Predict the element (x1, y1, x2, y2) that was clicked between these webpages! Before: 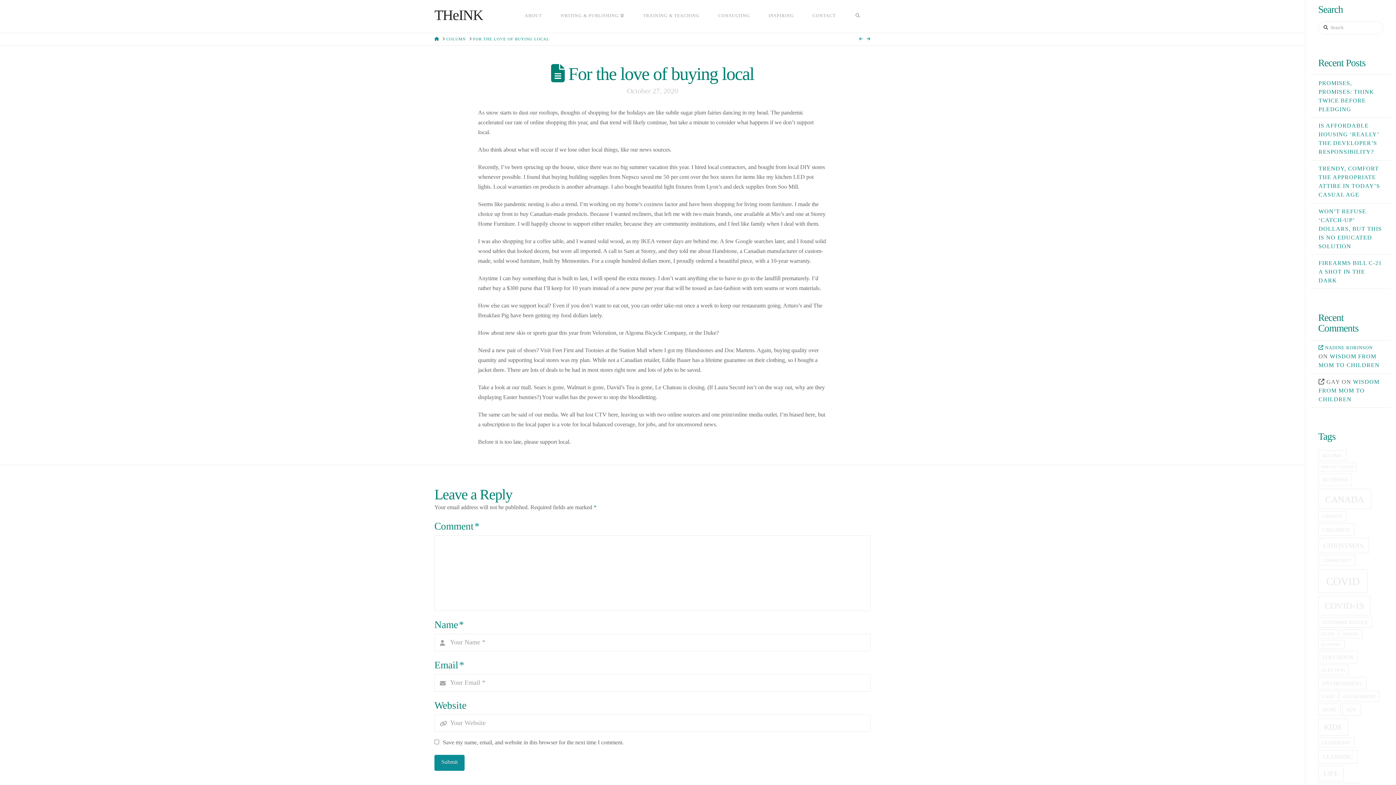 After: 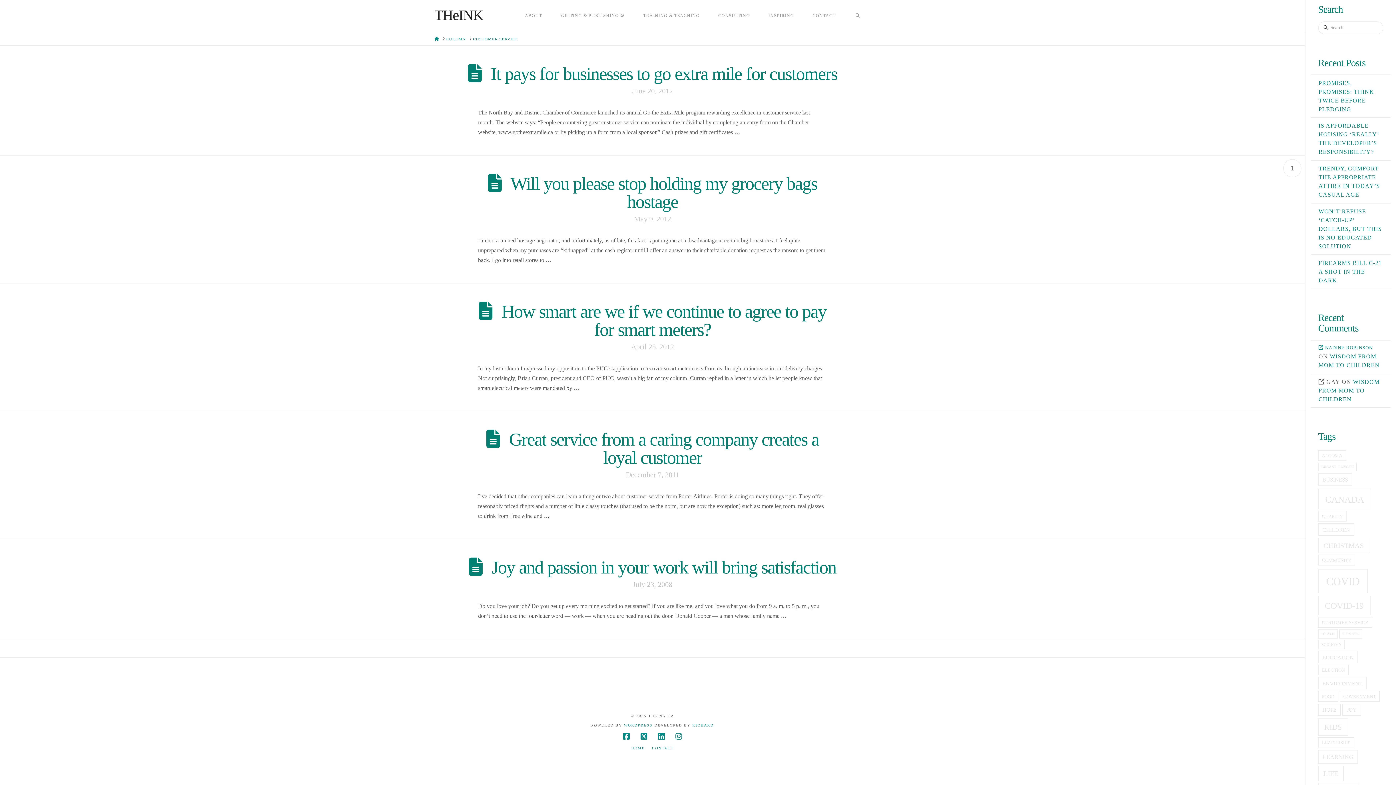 Action: bbox: (1318, 617, 1372, 628) label: customer service (5 items)